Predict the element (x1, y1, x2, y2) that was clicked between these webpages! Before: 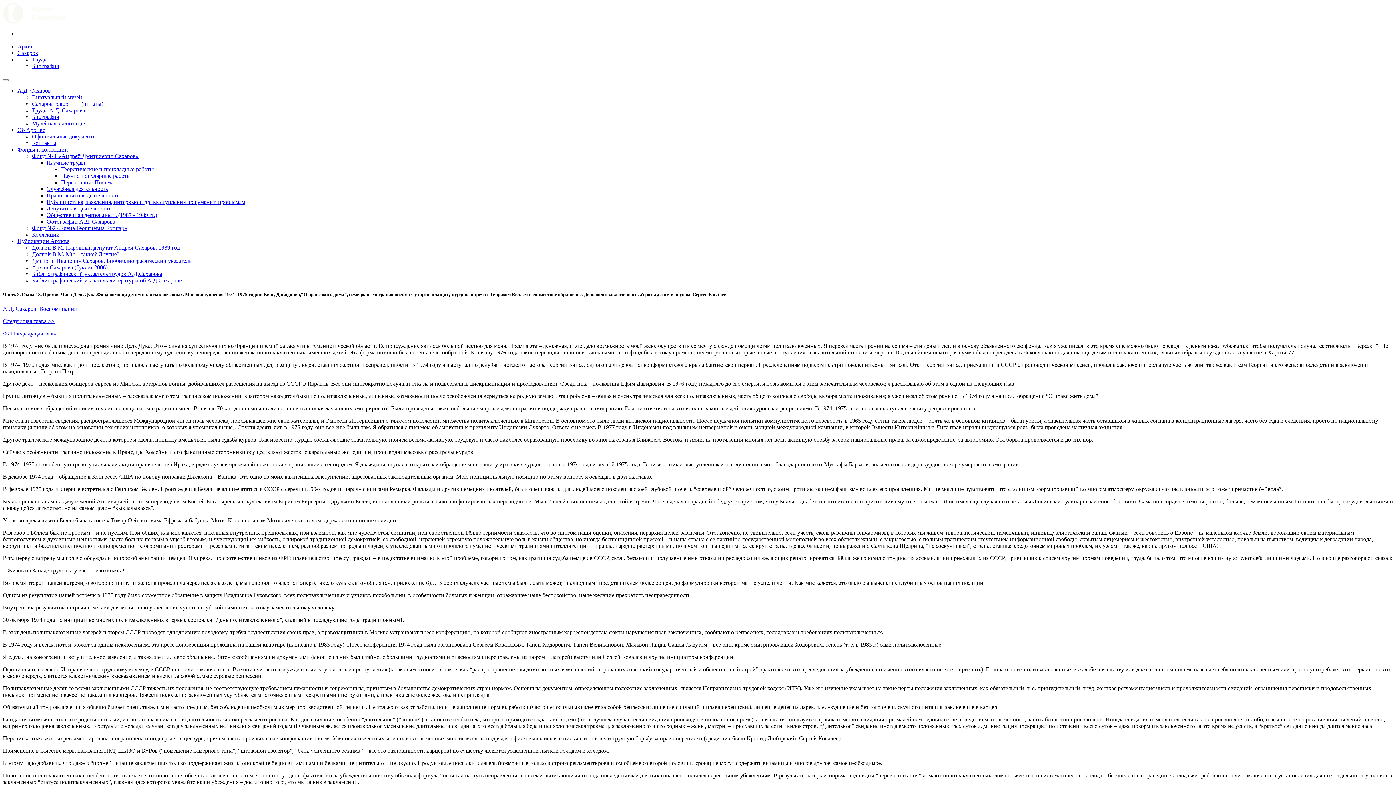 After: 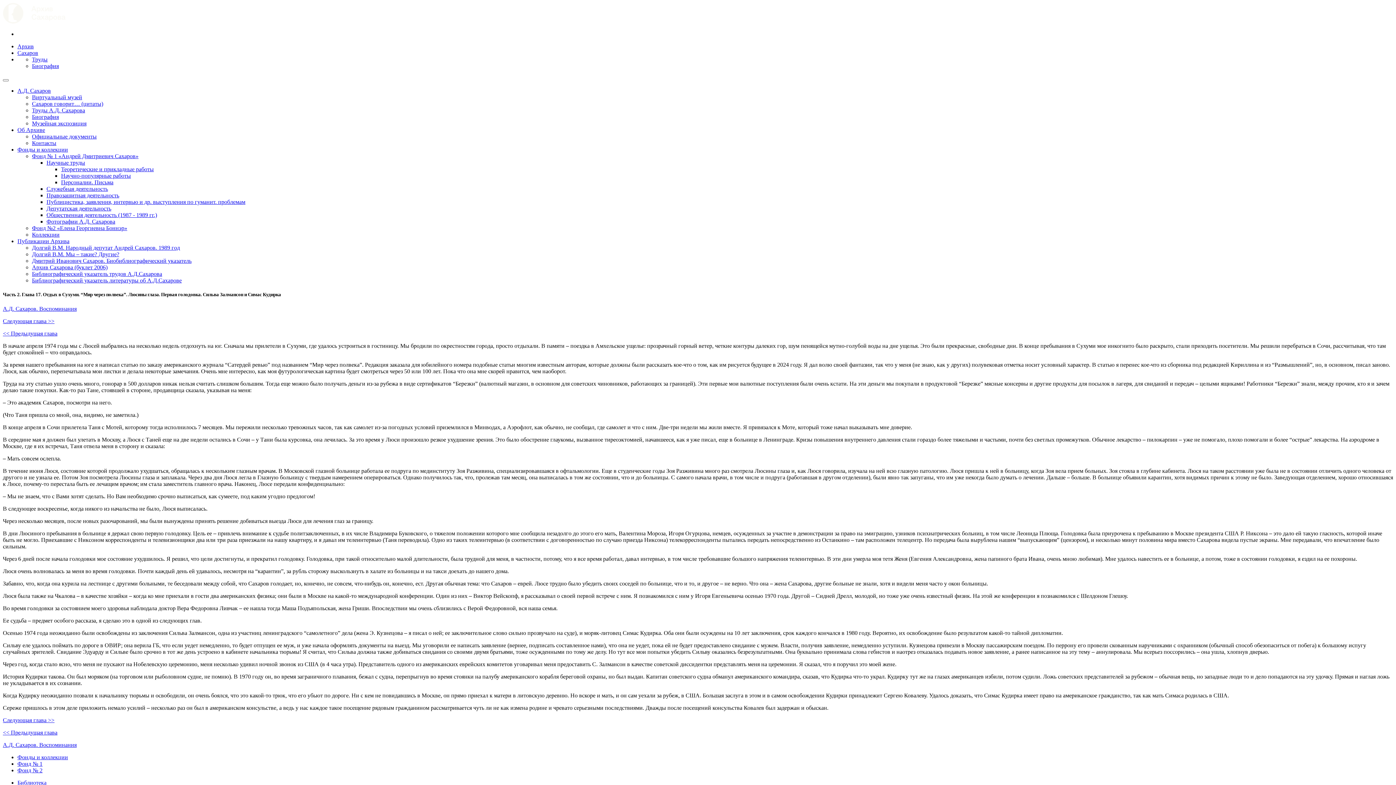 Action: bbox: (2, 330, 57, 336) label: << Предыдущая глава